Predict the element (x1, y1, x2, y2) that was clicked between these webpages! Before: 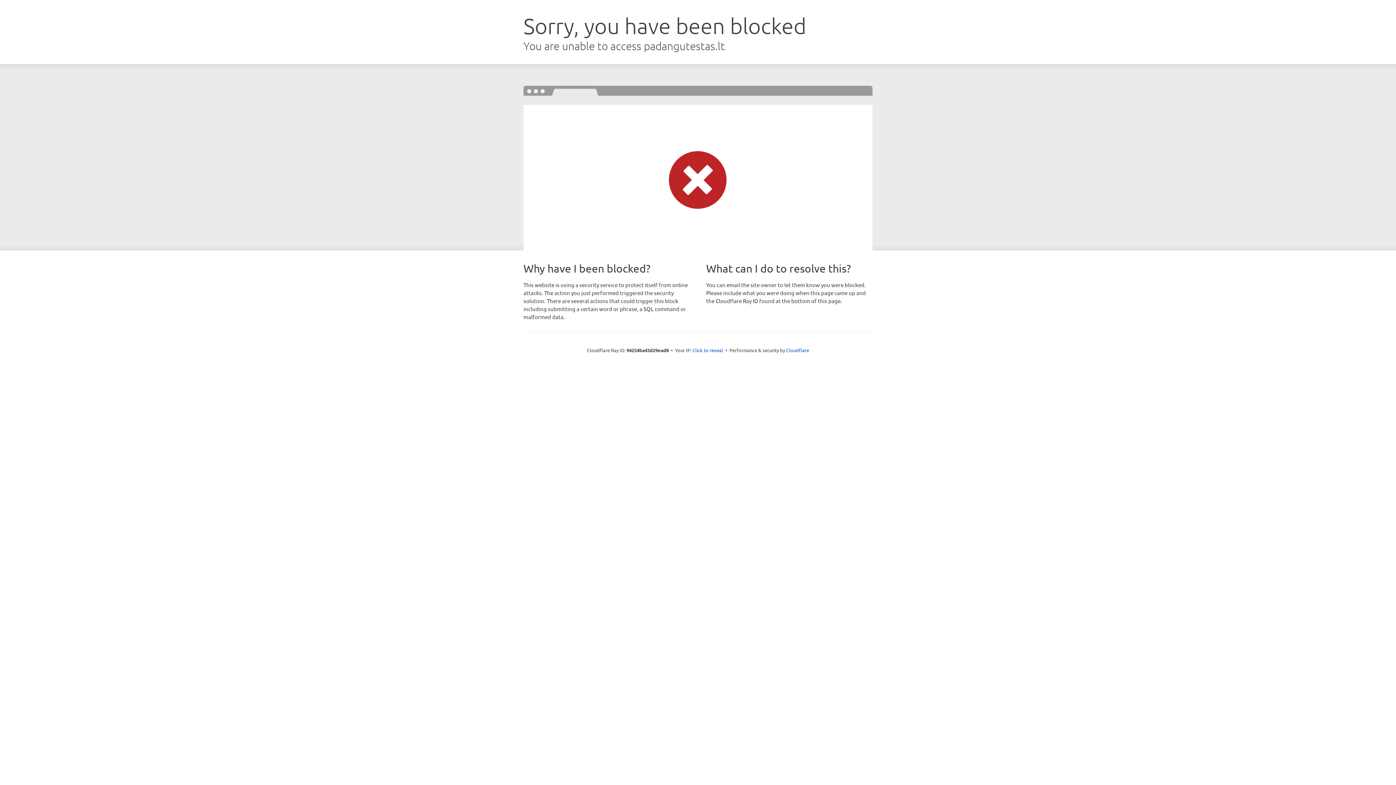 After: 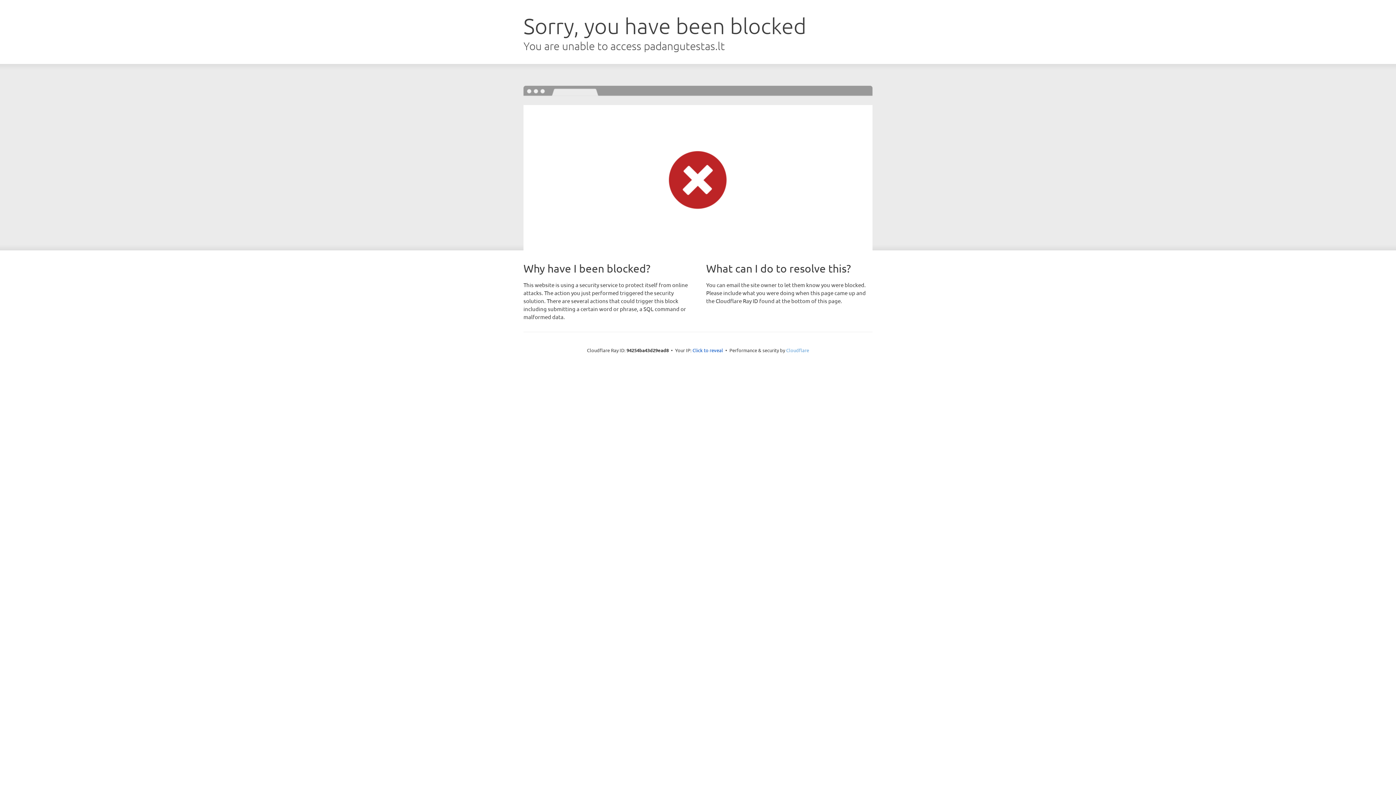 Action: label: Cloudflare bbox: (786, 347, 809, 353)